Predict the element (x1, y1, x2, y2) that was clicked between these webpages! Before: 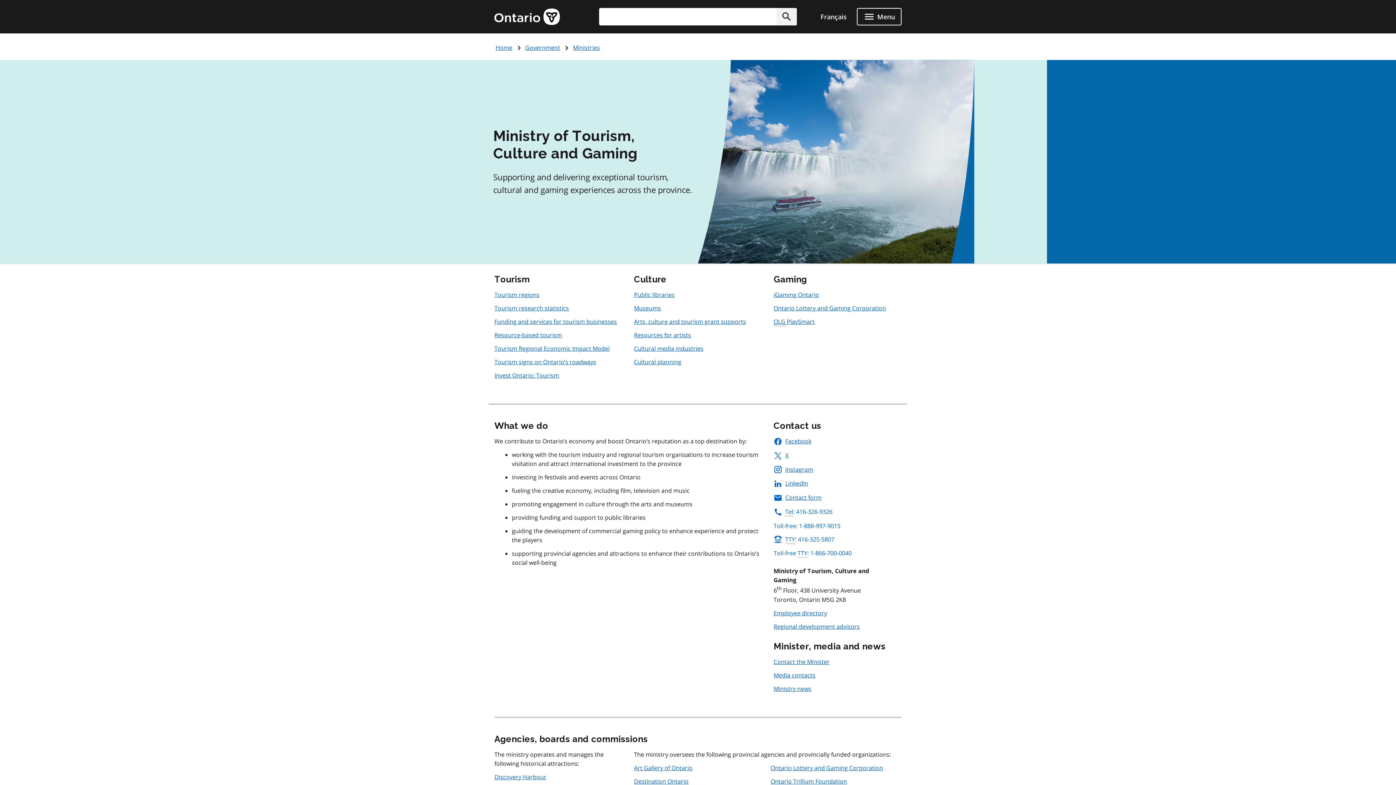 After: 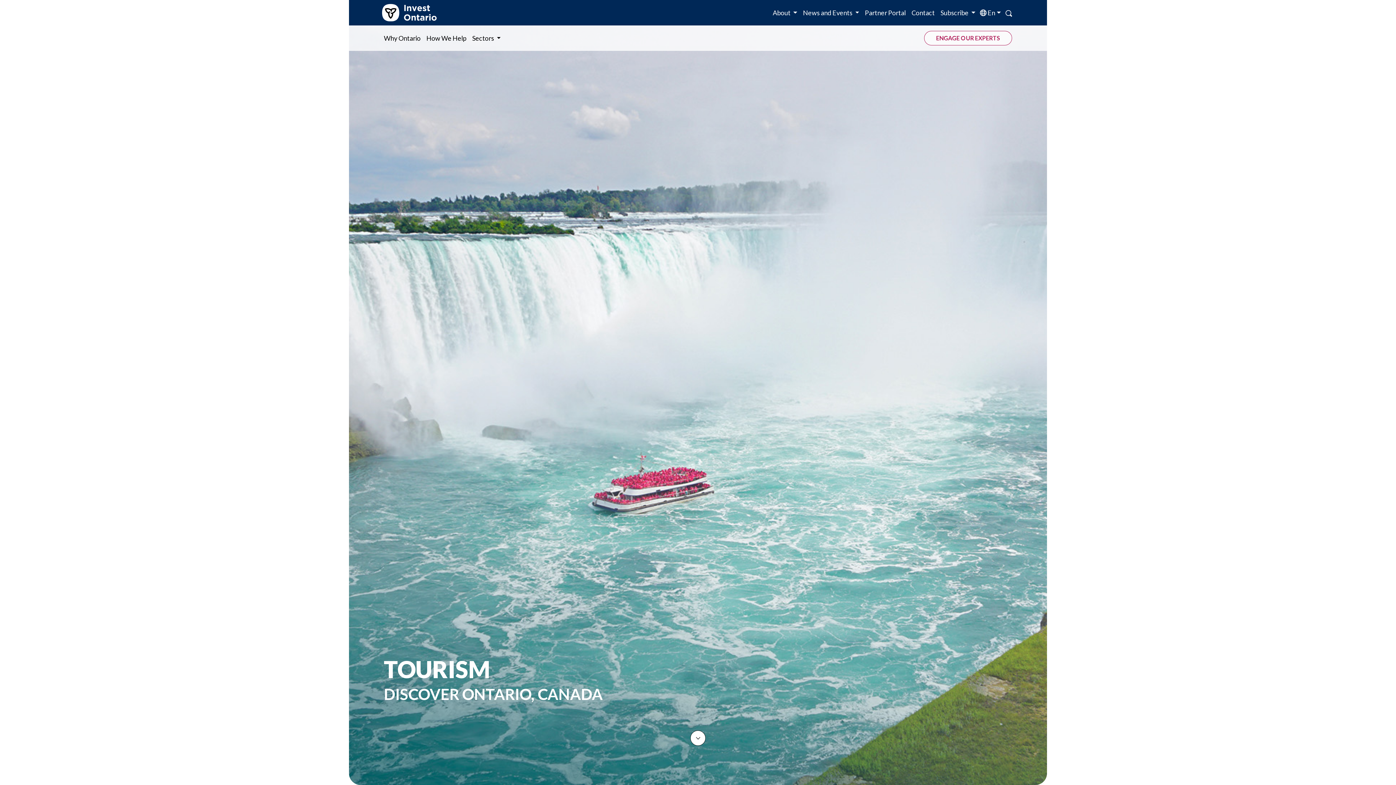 Action: bbox: (494, 371, 559, 379) label: Invest Ontario: Tourism